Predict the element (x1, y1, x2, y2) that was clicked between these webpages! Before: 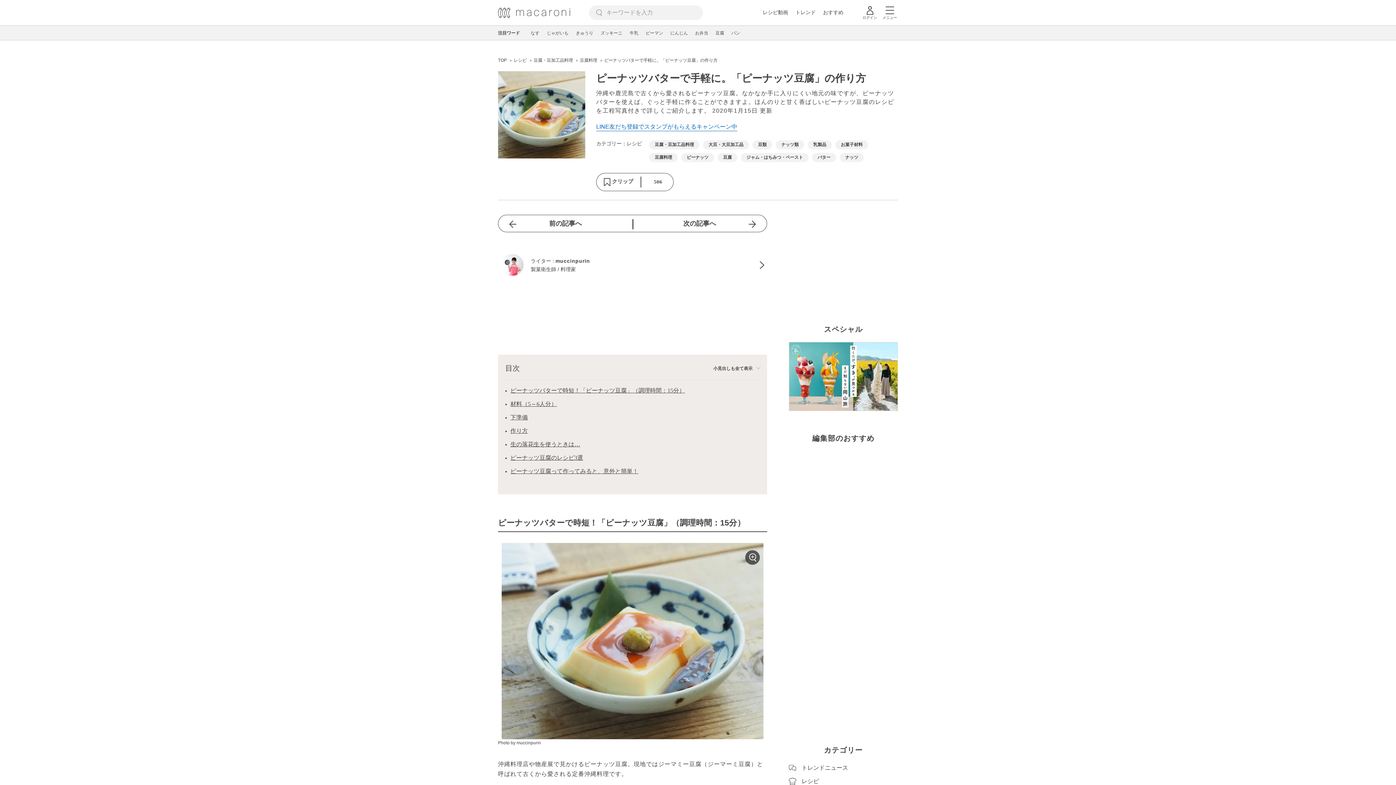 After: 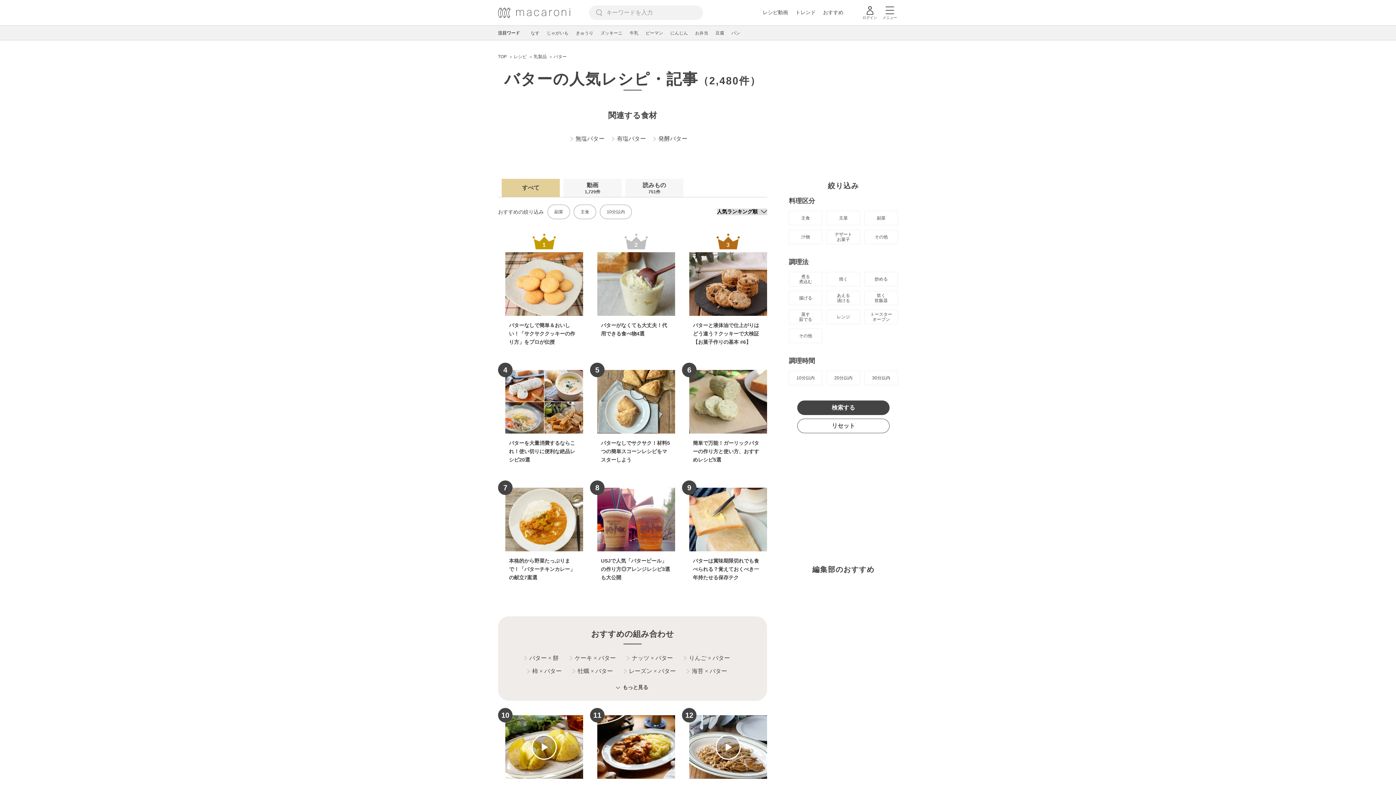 Action: label: バター bbox: (812, 153, 836, 162)